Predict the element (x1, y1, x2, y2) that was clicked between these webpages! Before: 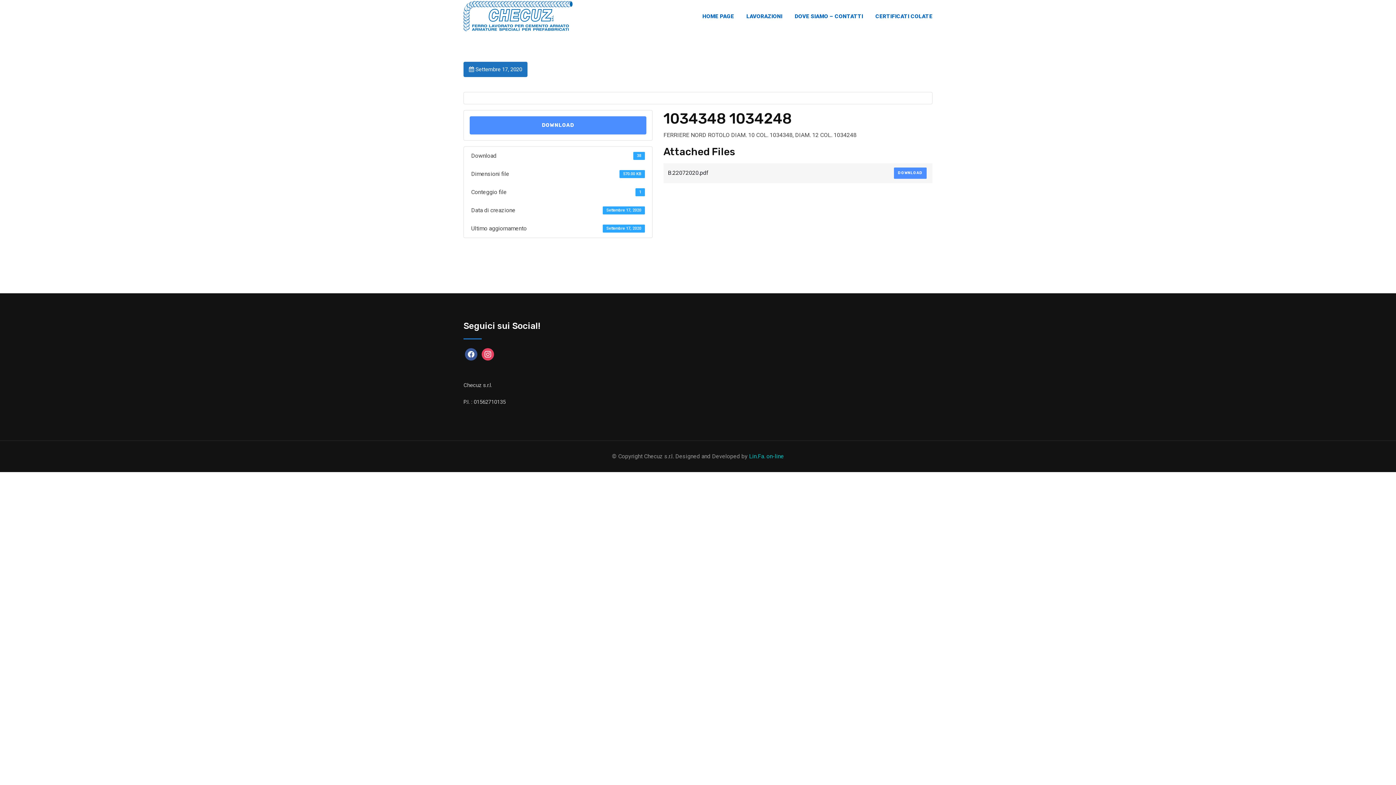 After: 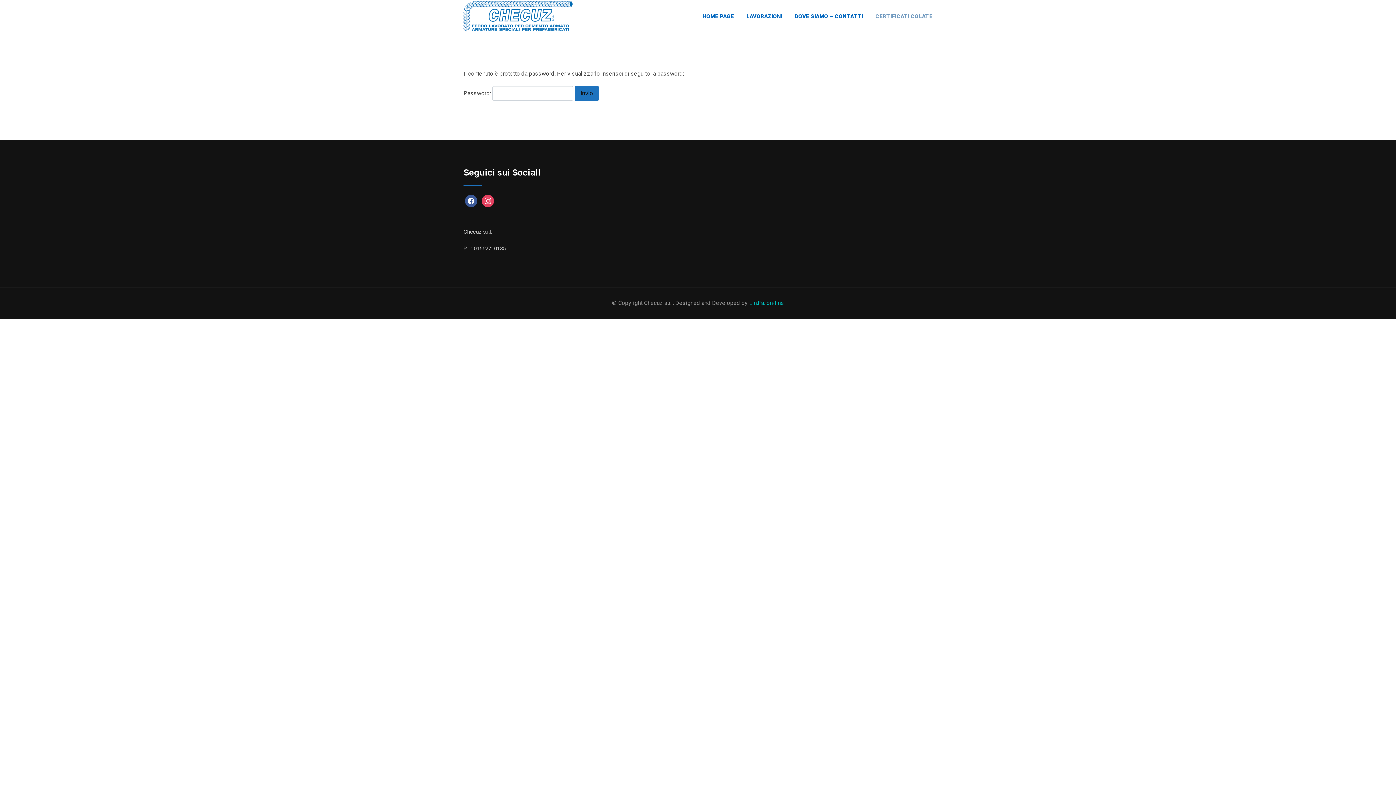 Action: label: CERTIFICATI COLATE bbox: (870, 0, 932, 32)